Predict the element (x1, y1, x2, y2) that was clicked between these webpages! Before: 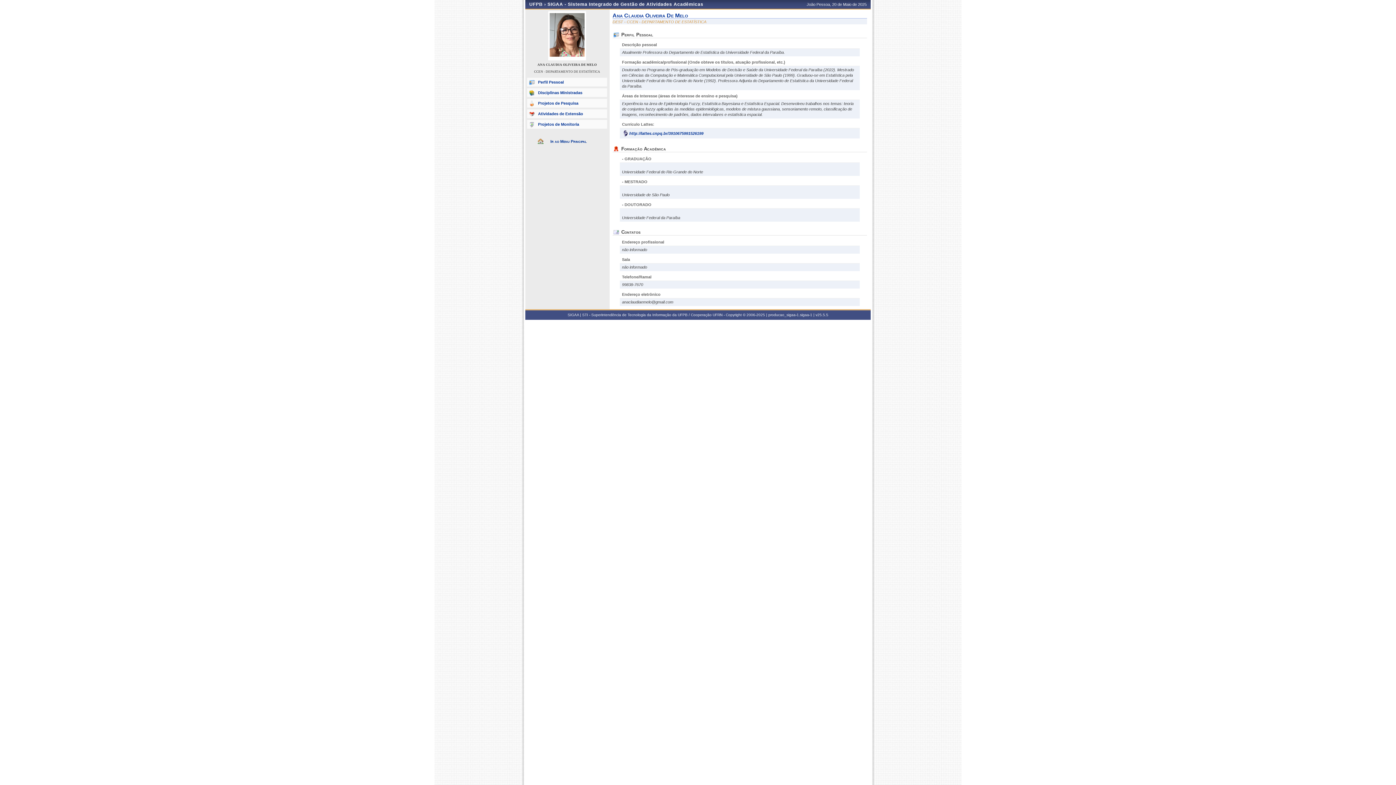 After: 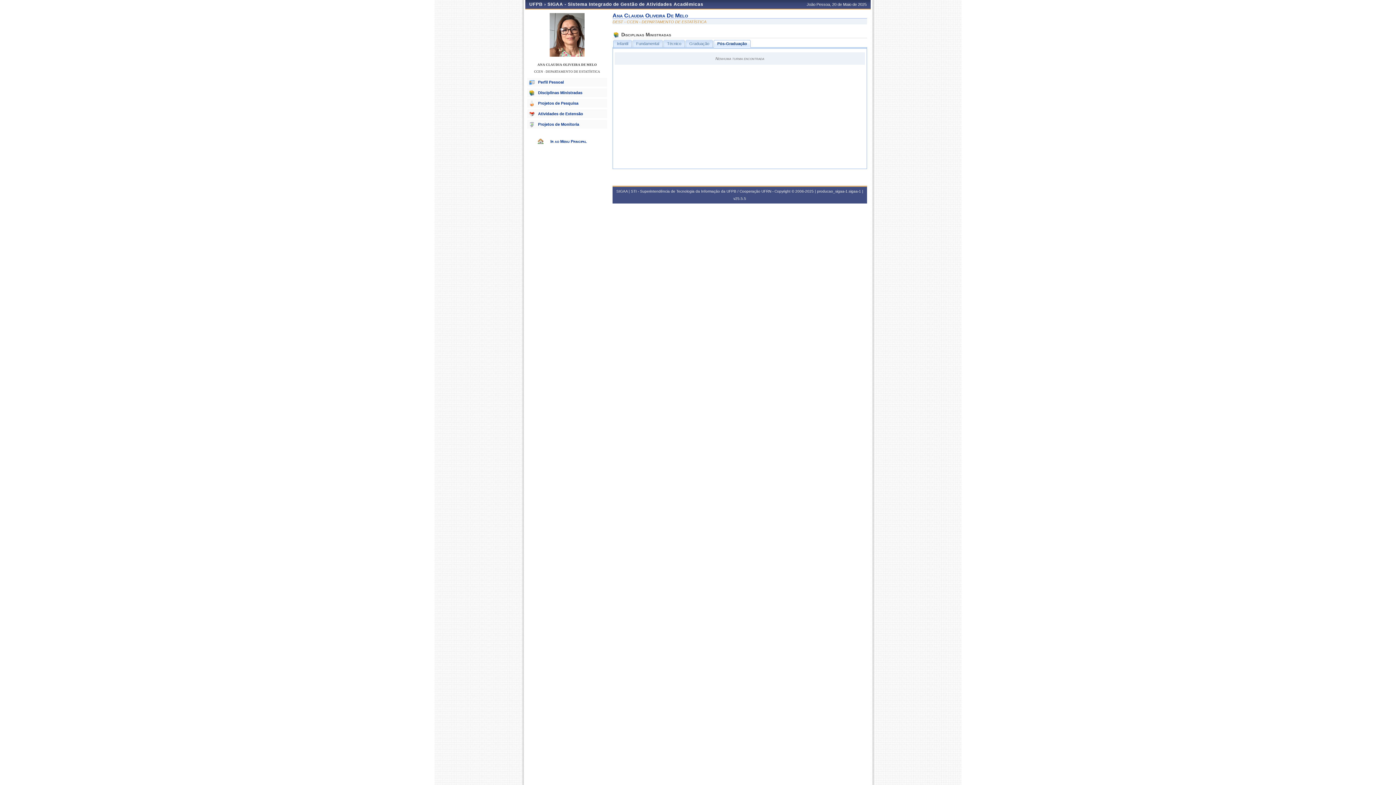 Action: bbox: (527, 88, 607, 97) label: Disciplinas Ministradas